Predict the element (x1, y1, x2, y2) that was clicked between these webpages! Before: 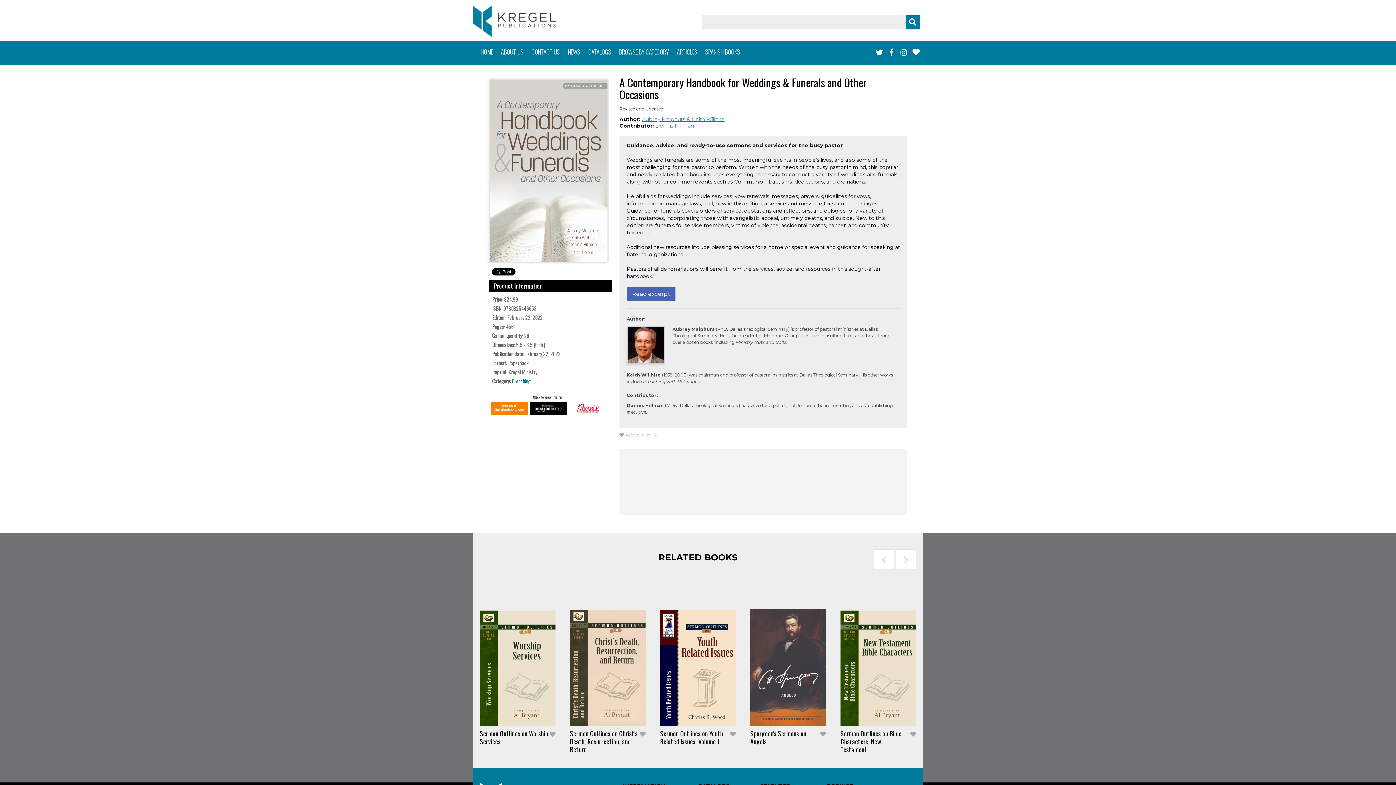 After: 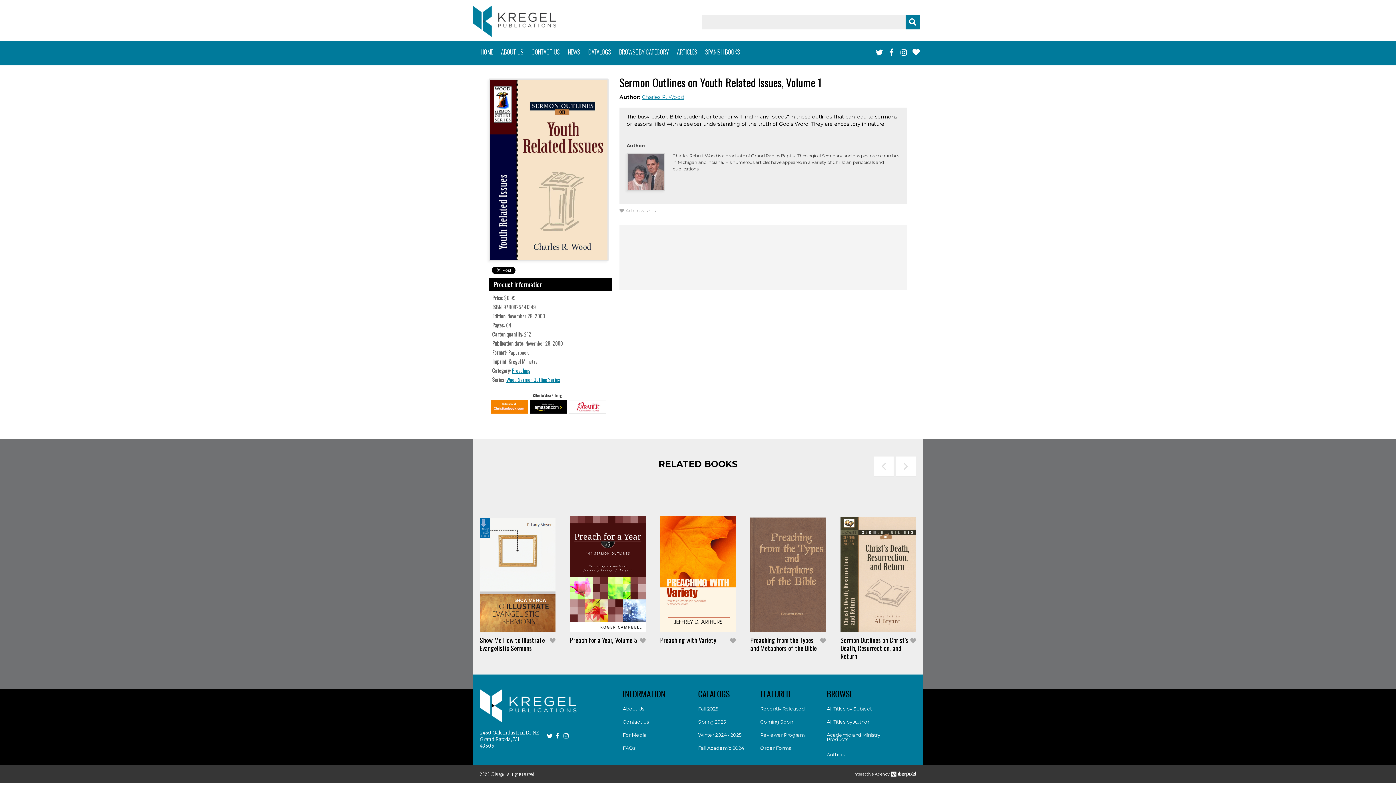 Action: label: Sermon Outlines on Youth Related Issues, Volume 1 bbox: (660, 729, 728, 745)